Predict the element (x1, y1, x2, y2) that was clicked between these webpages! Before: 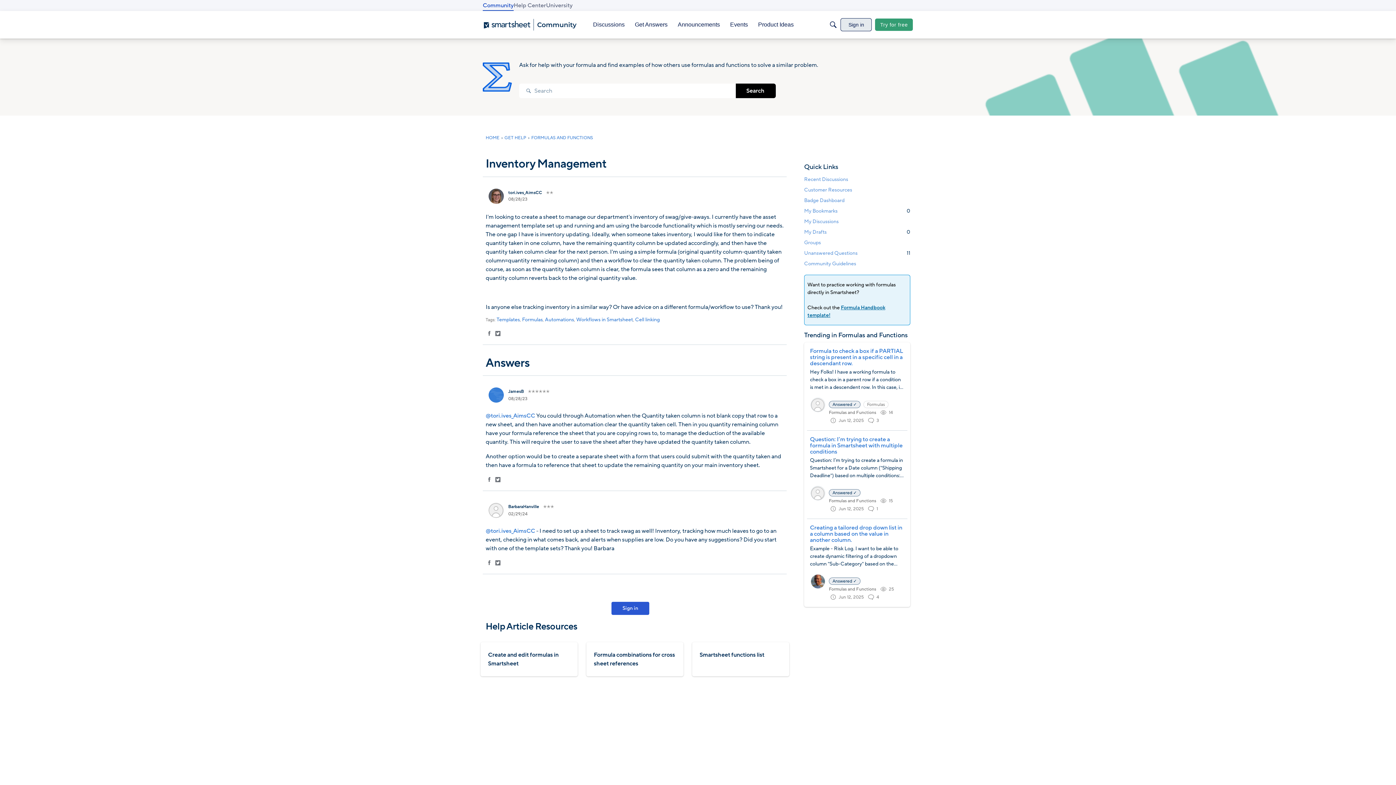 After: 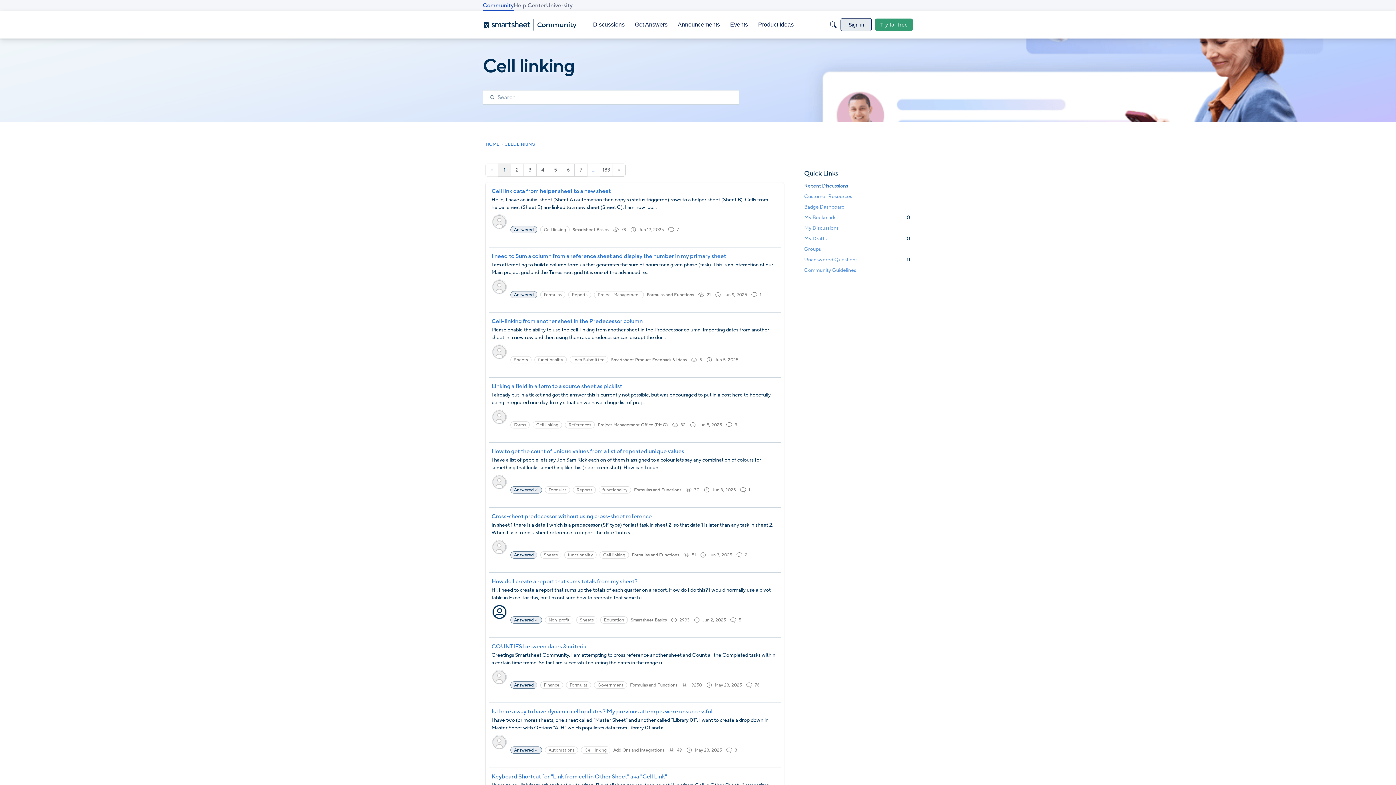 Action: label: Cell linking bbox: (635, 316, 660, 323)